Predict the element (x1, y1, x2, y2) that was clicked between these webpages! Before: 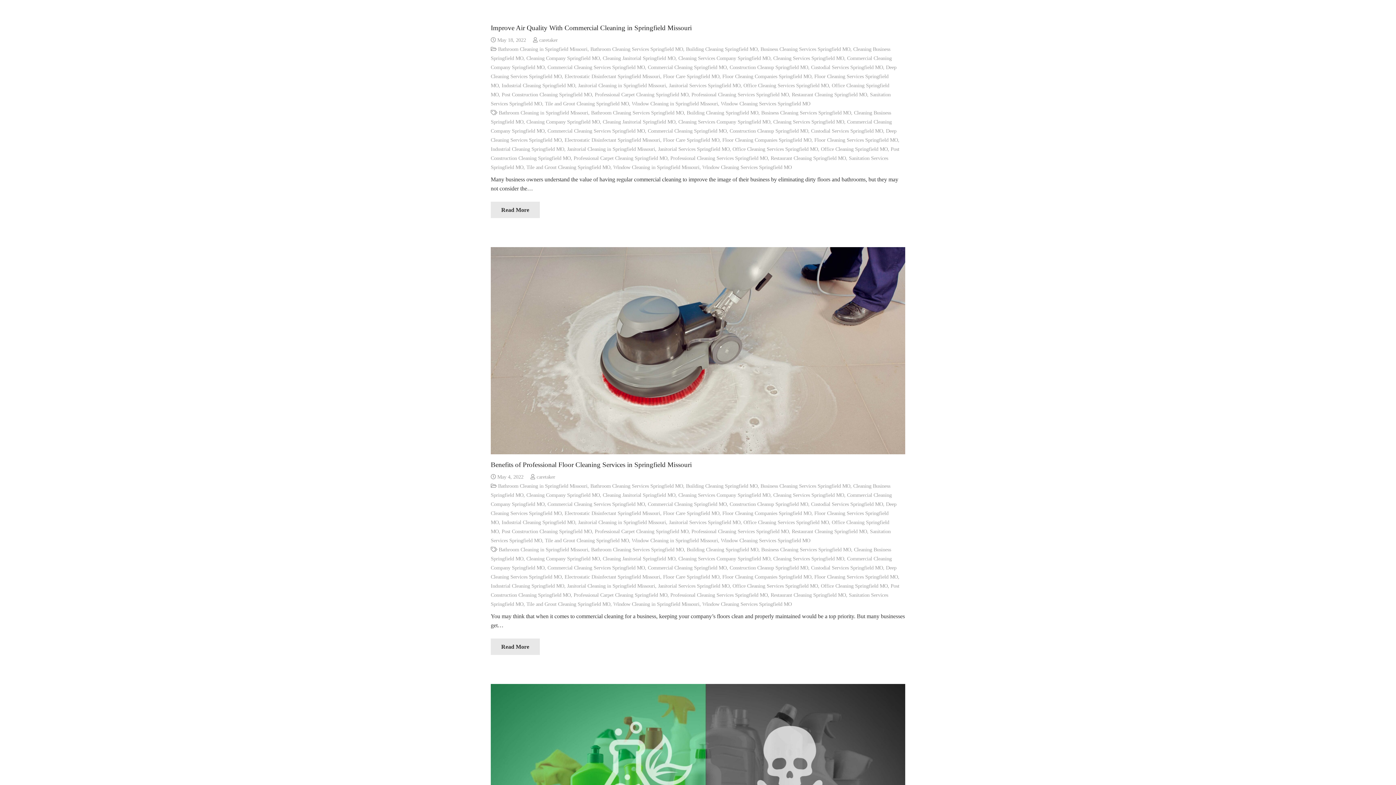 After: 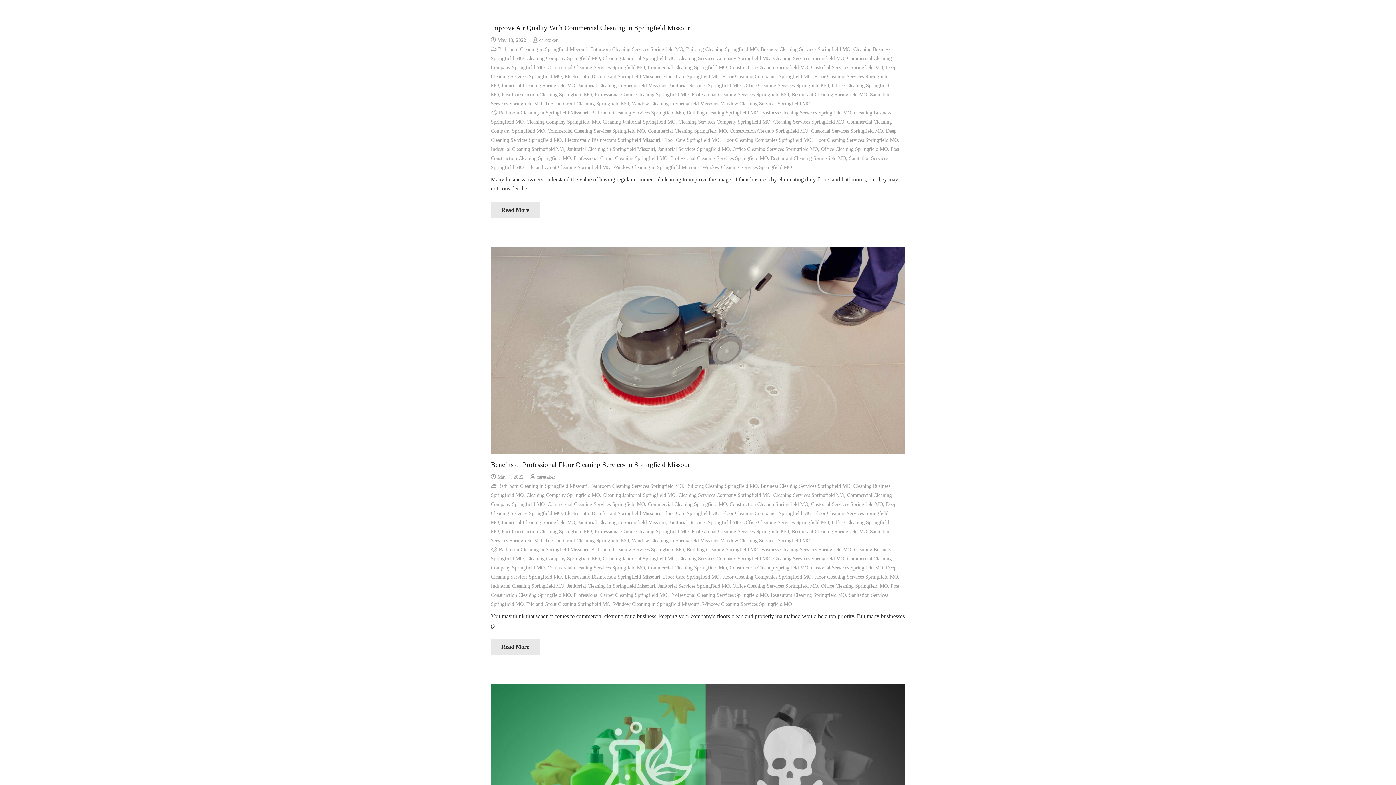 Action: bbox: (602, 492, 675, 498) label: Cleaning Janitorial Springfield MO